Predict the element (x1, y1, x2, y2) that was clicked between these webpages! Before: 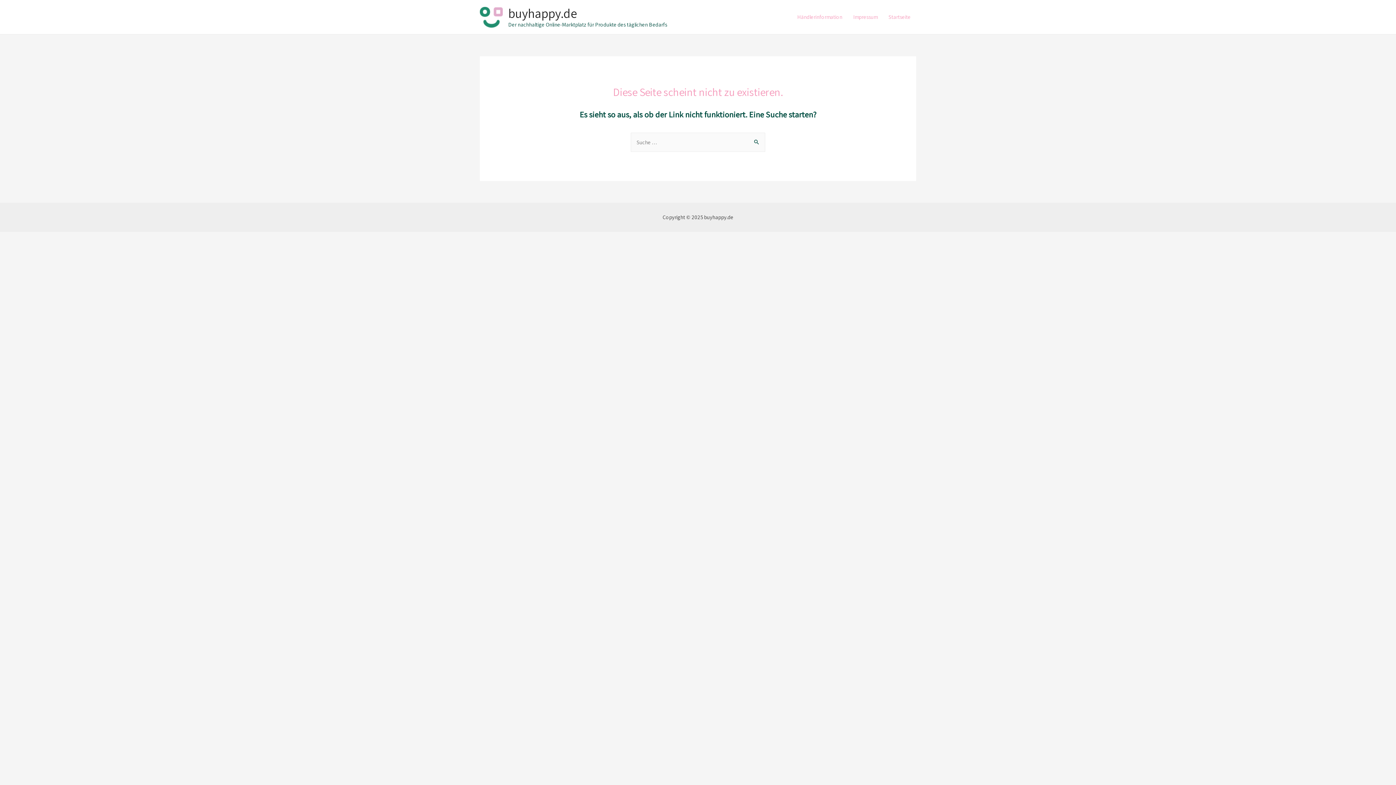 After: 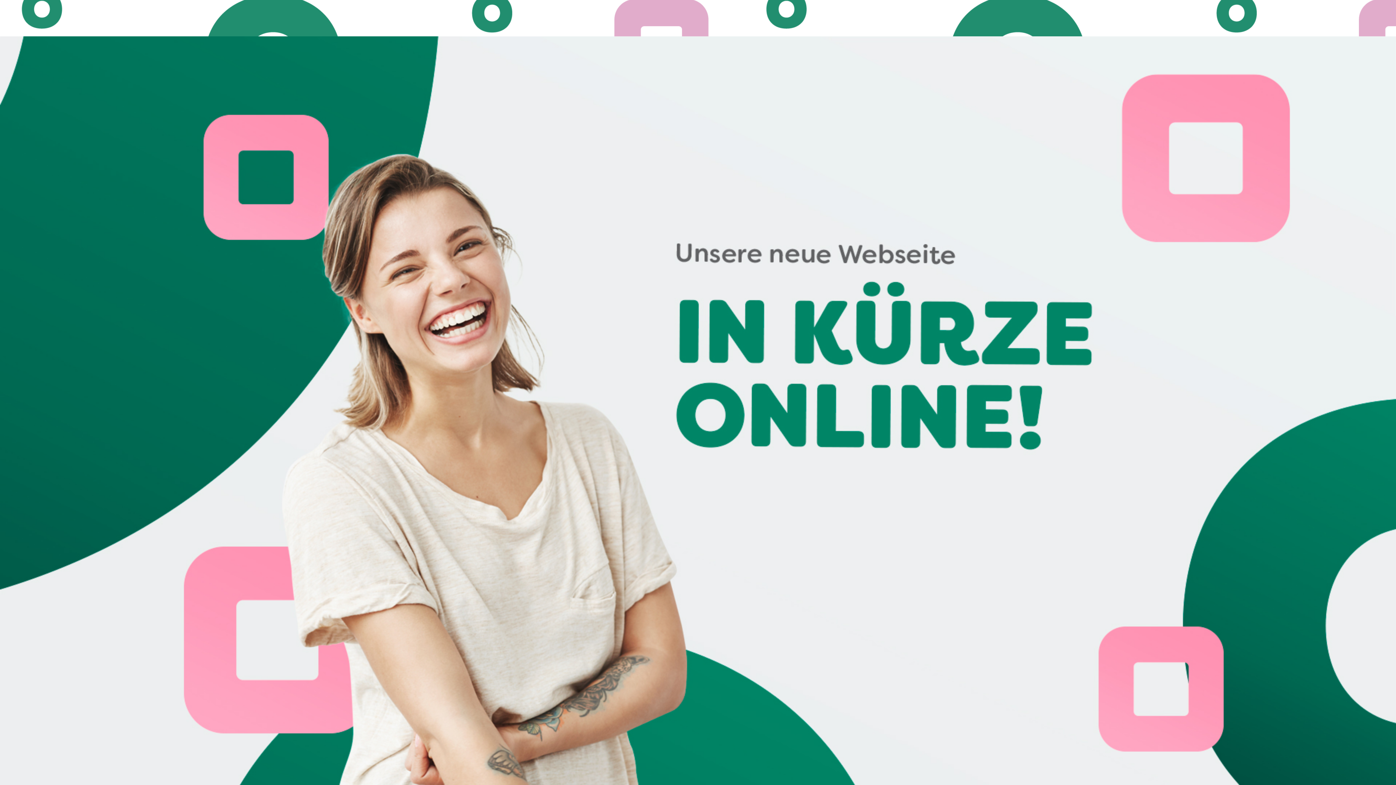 Action: label: Startseite bbox: (883, 4, 916, 29)